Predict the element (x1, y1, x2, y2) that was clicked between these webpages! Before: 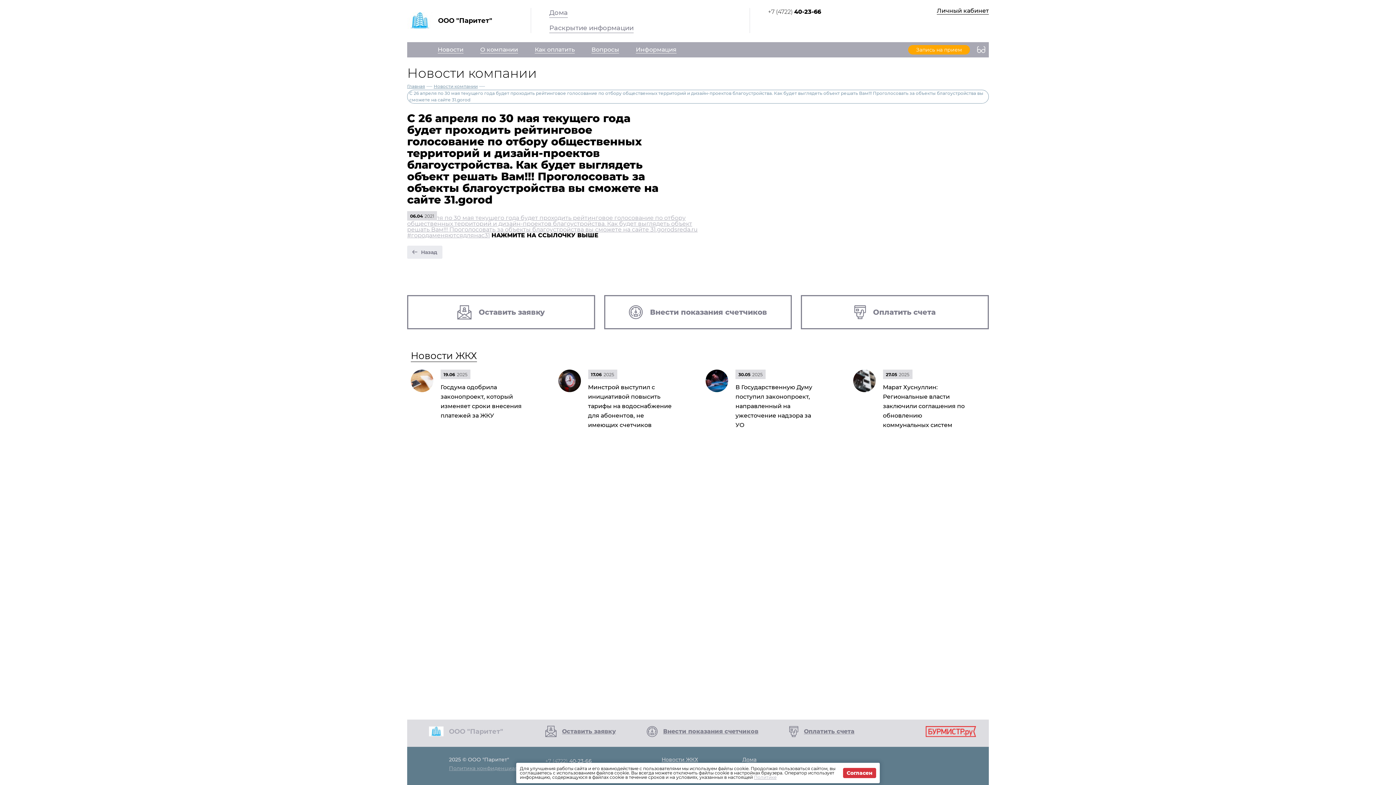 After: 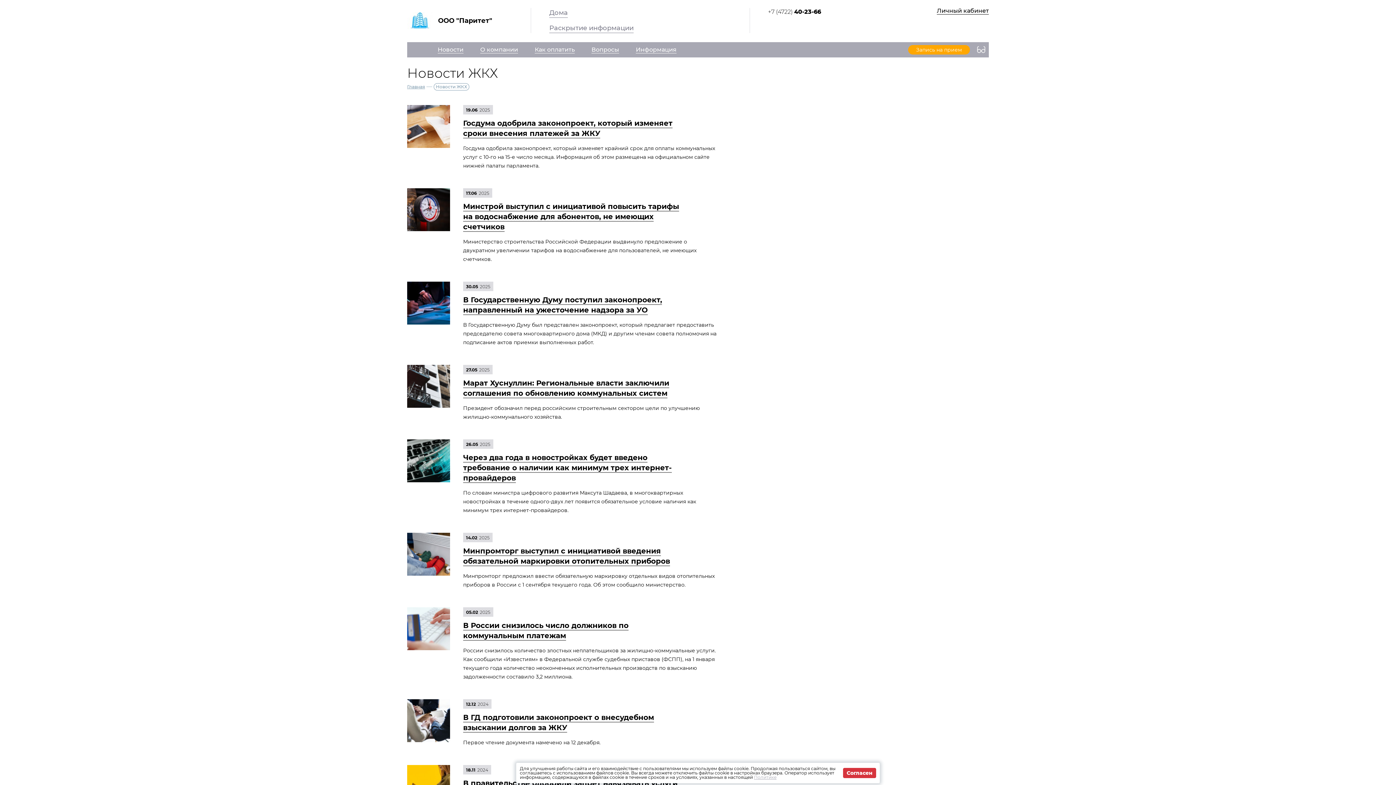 Action: label: Новости ЖКХ bbox: (661, 756, 698, 763)